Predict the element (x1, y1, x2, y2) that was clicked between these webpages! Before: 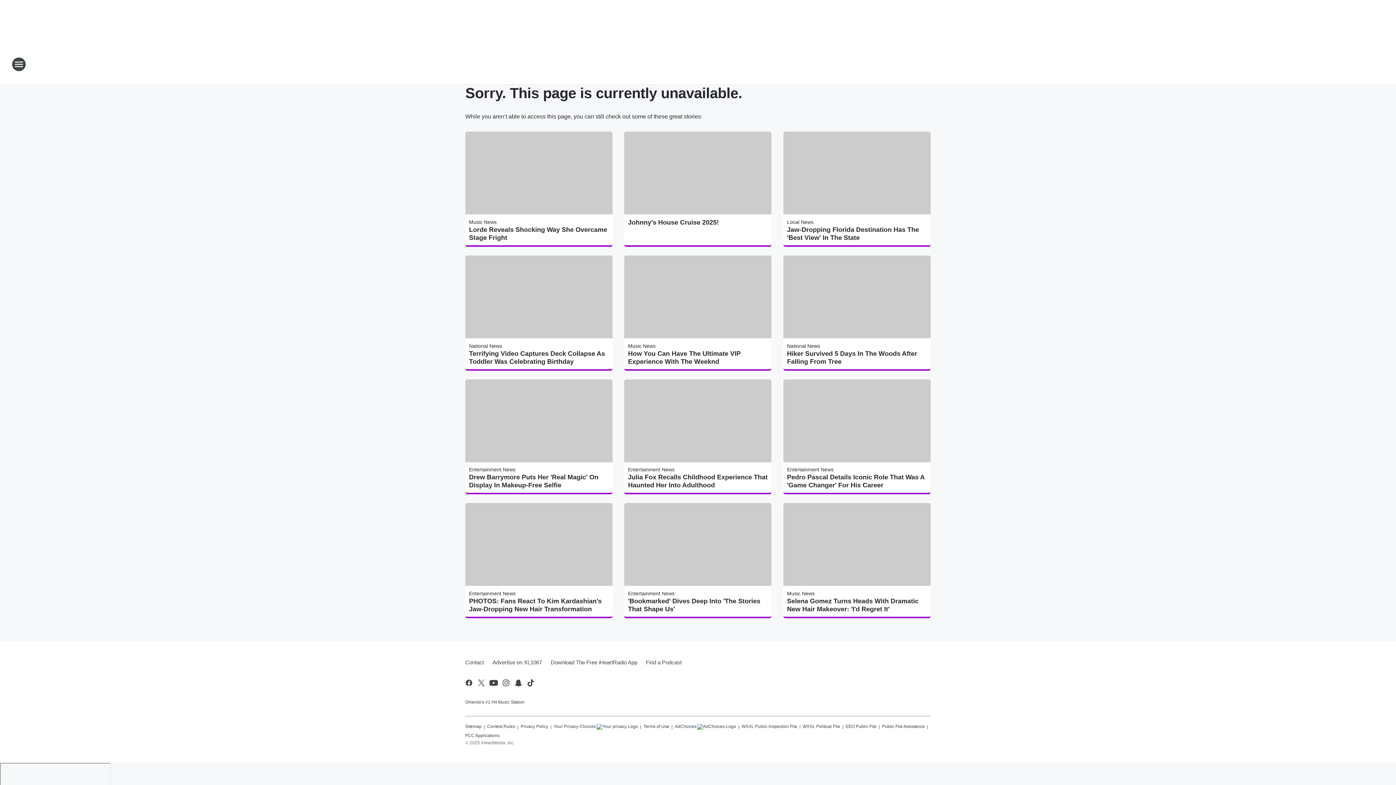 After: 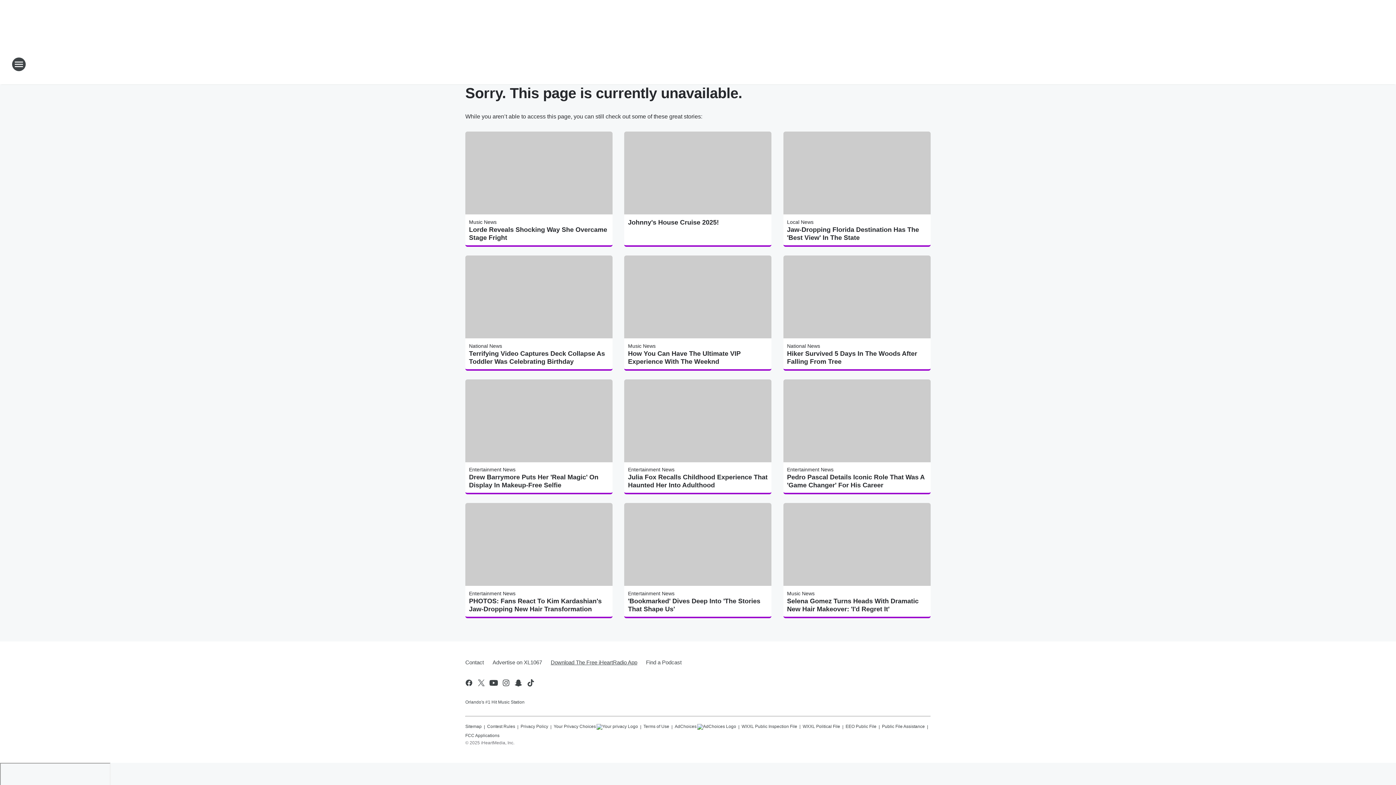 Action: bbox: (546, 653, 641, 672) label: Download The Free iHeartRadio App